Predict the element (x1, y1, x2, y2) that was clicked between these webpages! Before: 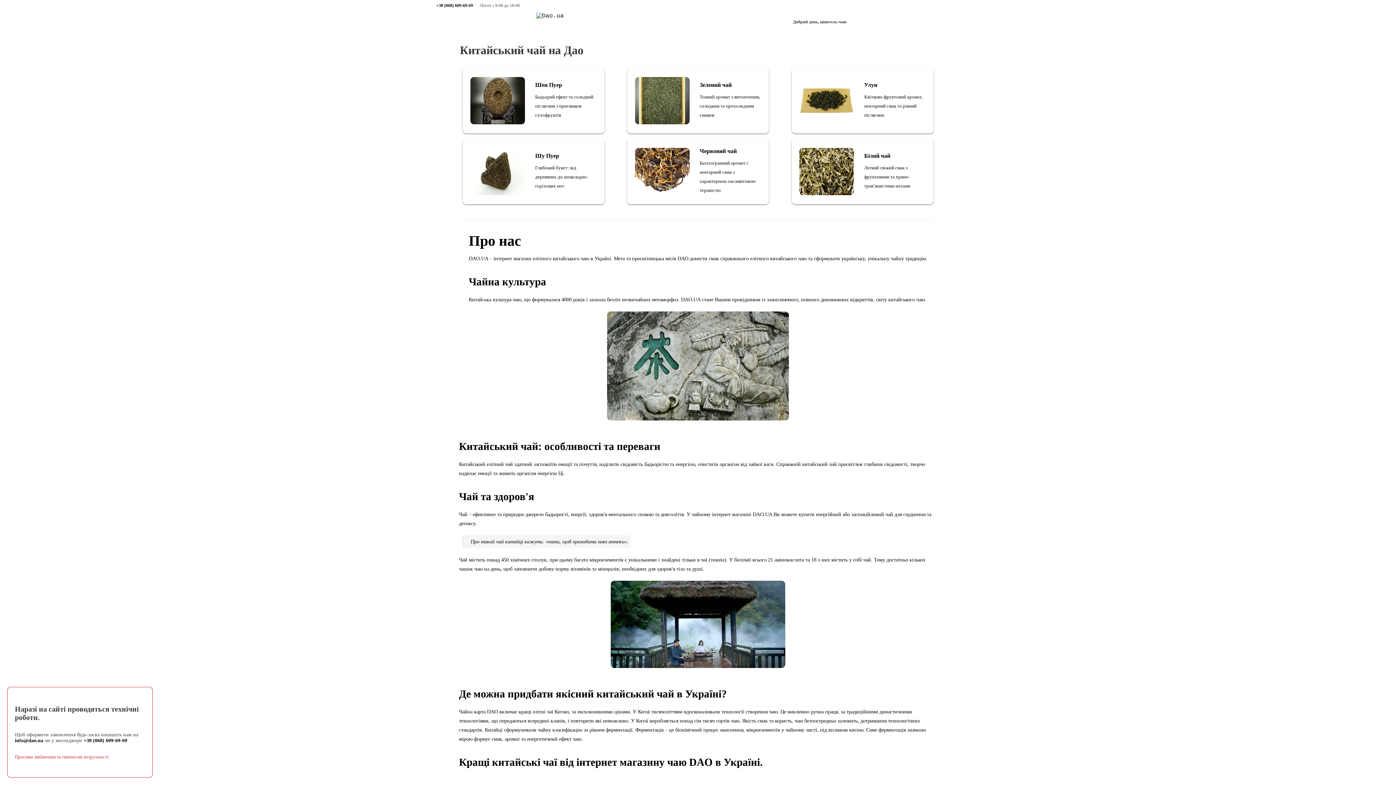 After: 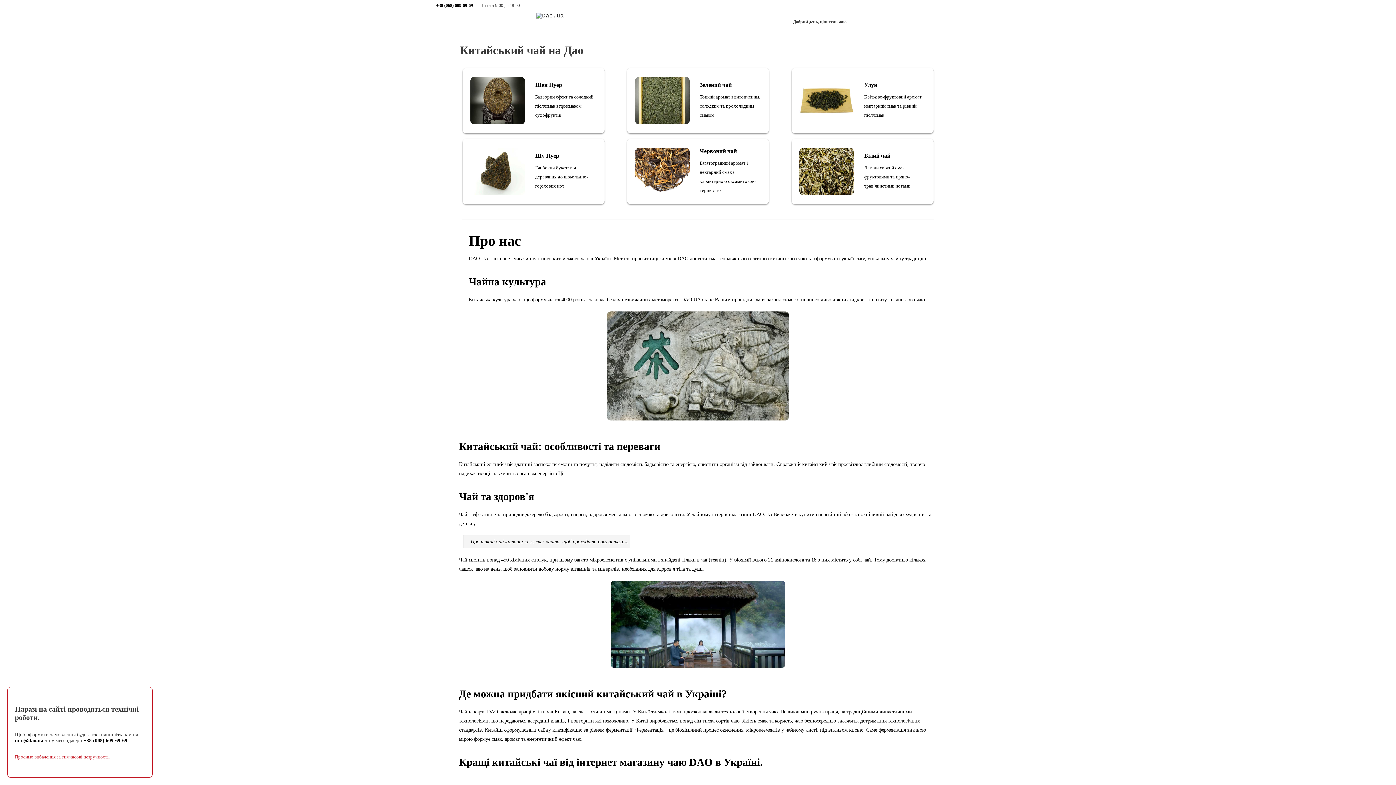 Action: label: info@dao.ua bbox: (14, 738, 43, 743)